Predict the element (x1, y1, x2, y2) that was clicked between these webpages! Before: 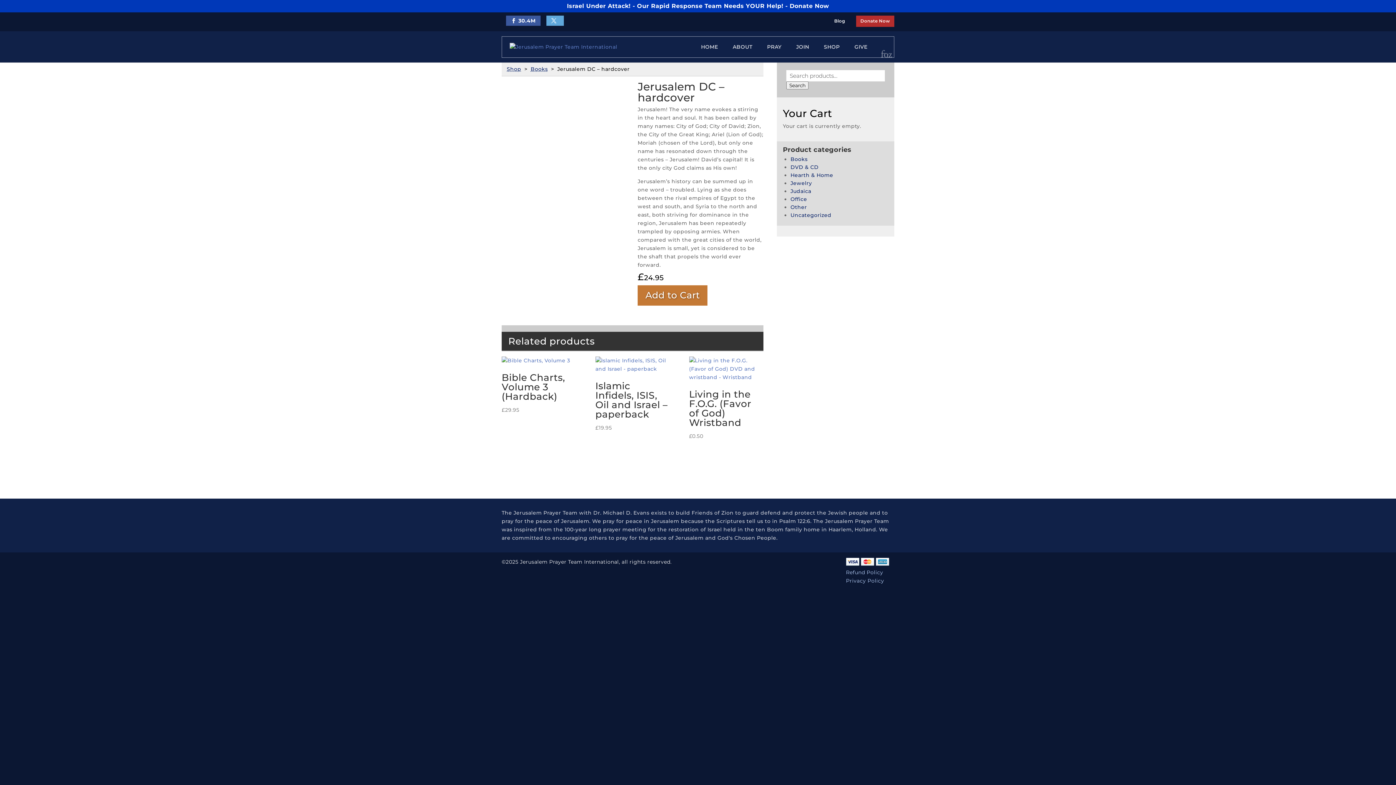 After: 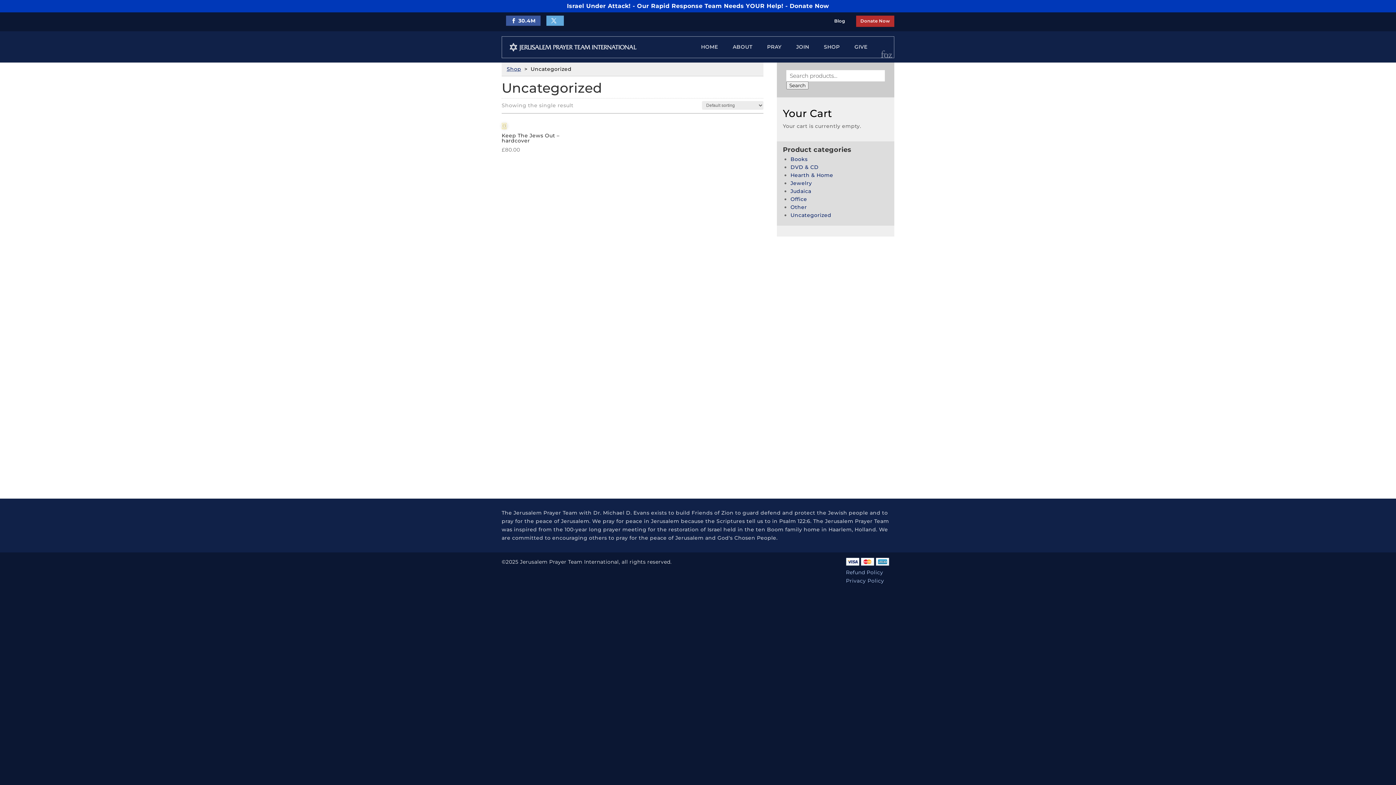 Action: bbox: (790, 212, 831, 218) label: Uncategorized